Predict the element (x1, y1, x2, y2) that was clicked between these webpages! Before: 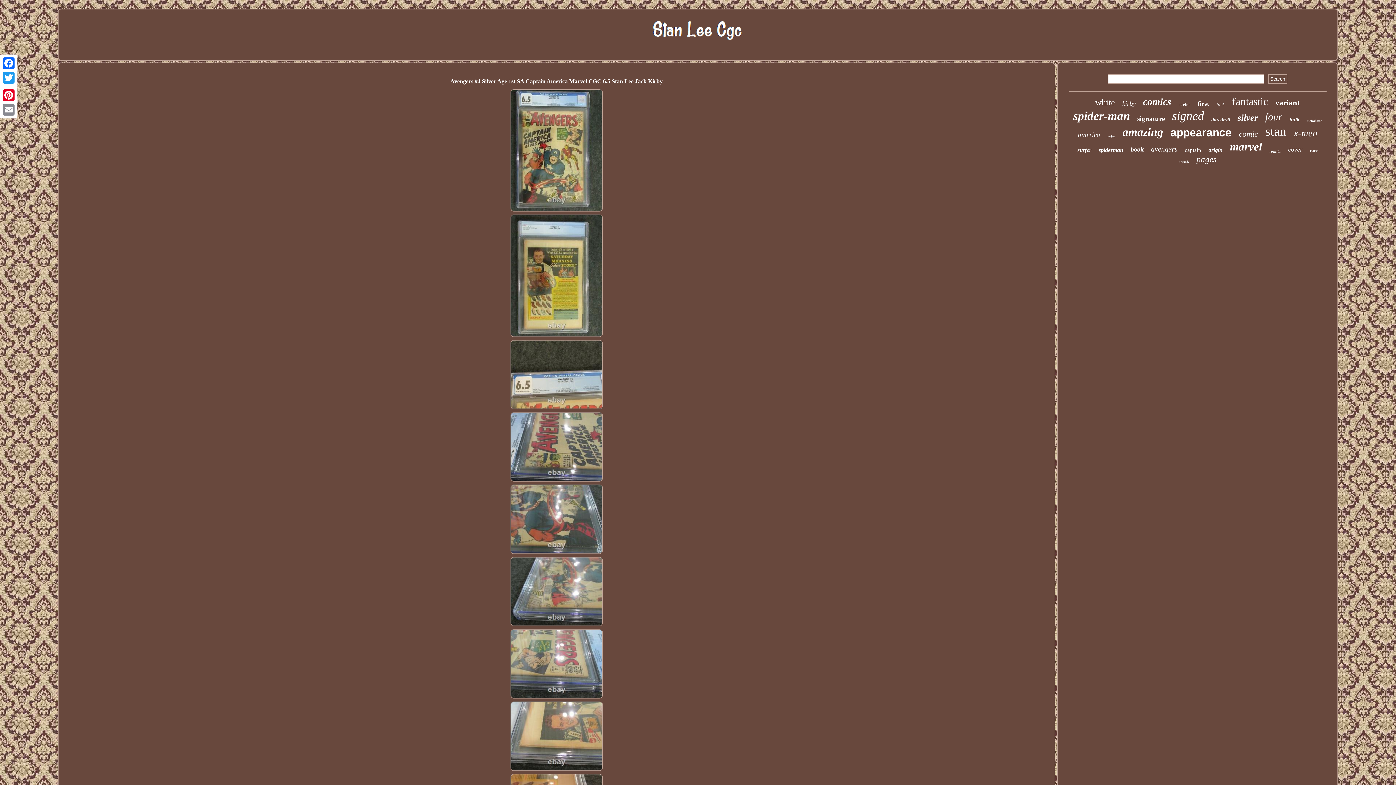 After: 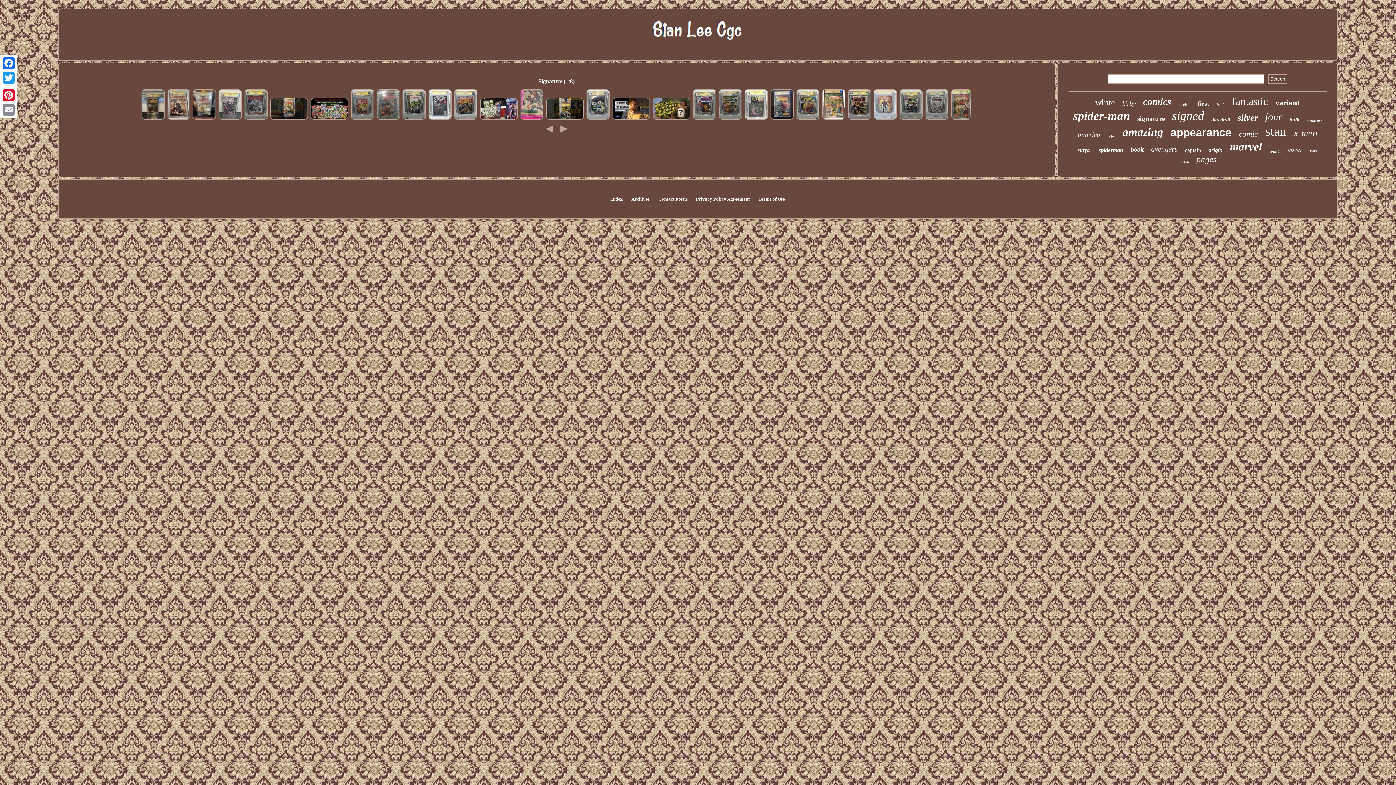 Action: label: signature bbox: (1137, 114, 1165, 122)